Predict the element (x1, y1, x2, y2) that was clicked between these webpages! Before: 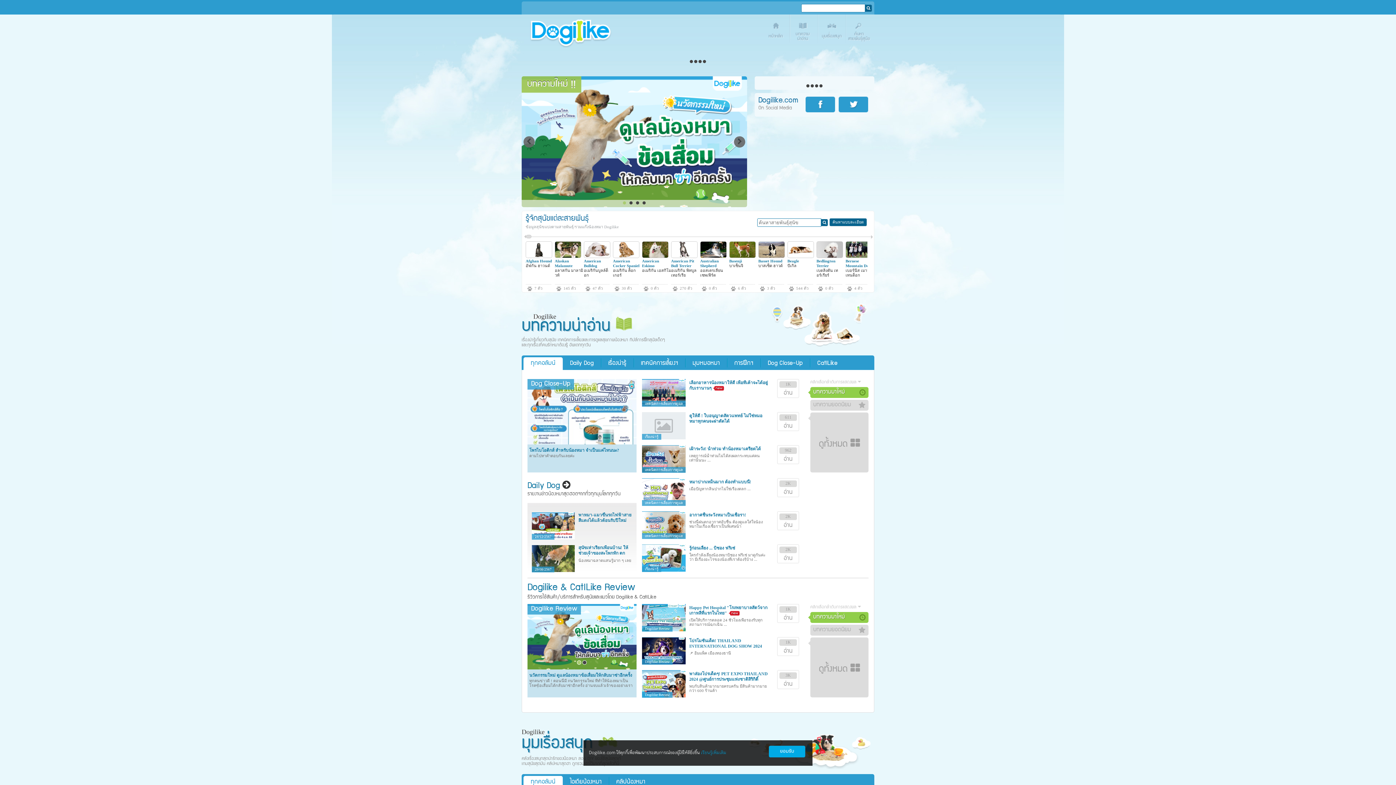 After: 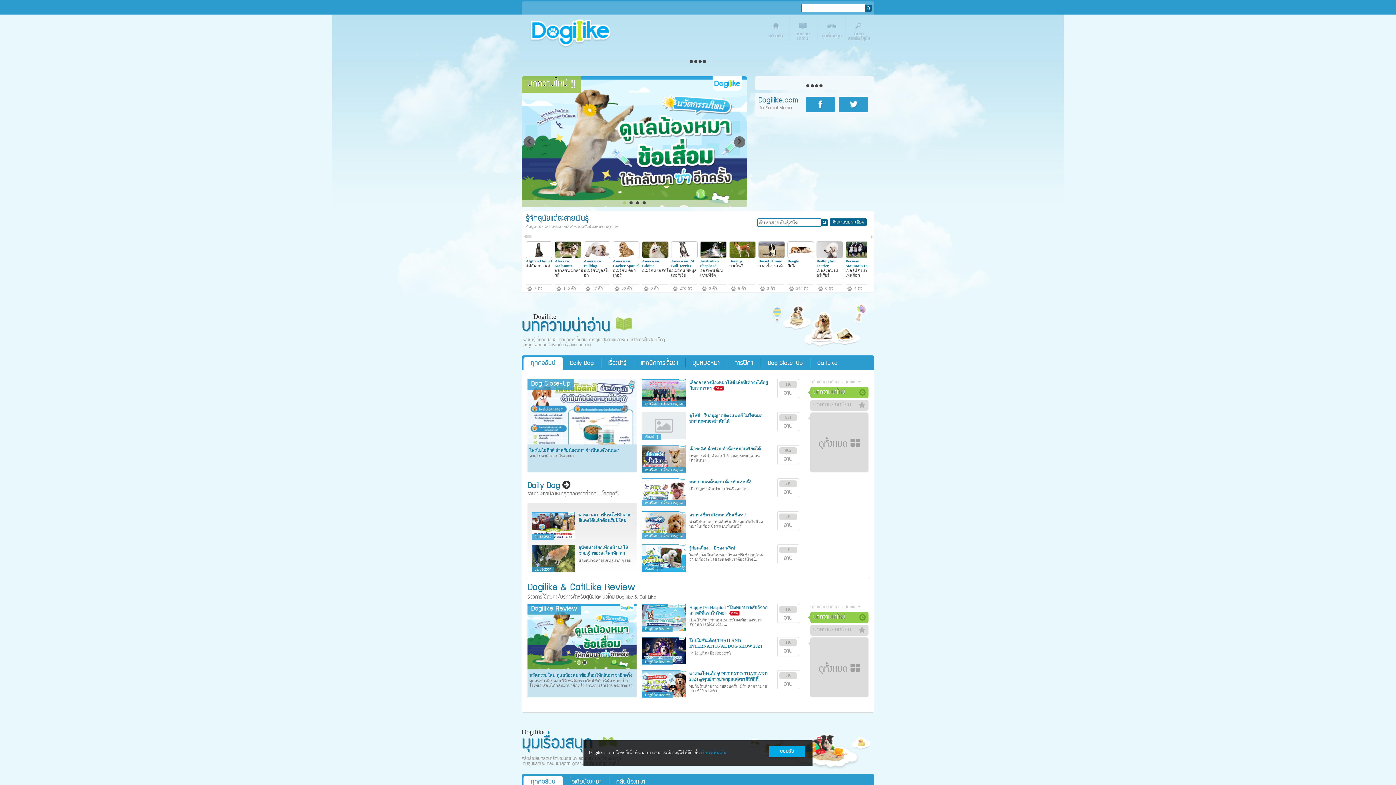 Action: bbox: (762, 14, 790, 48) label: หน้าแรก